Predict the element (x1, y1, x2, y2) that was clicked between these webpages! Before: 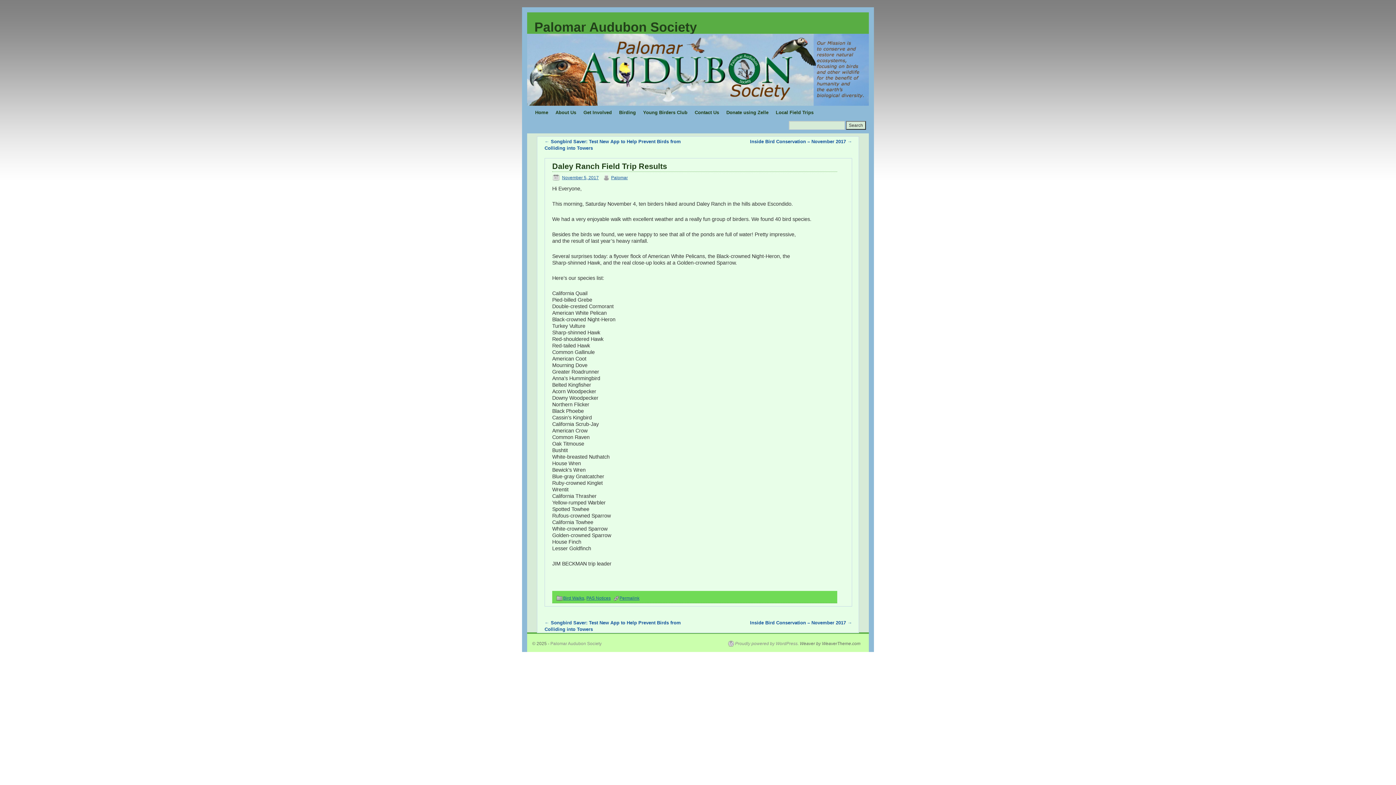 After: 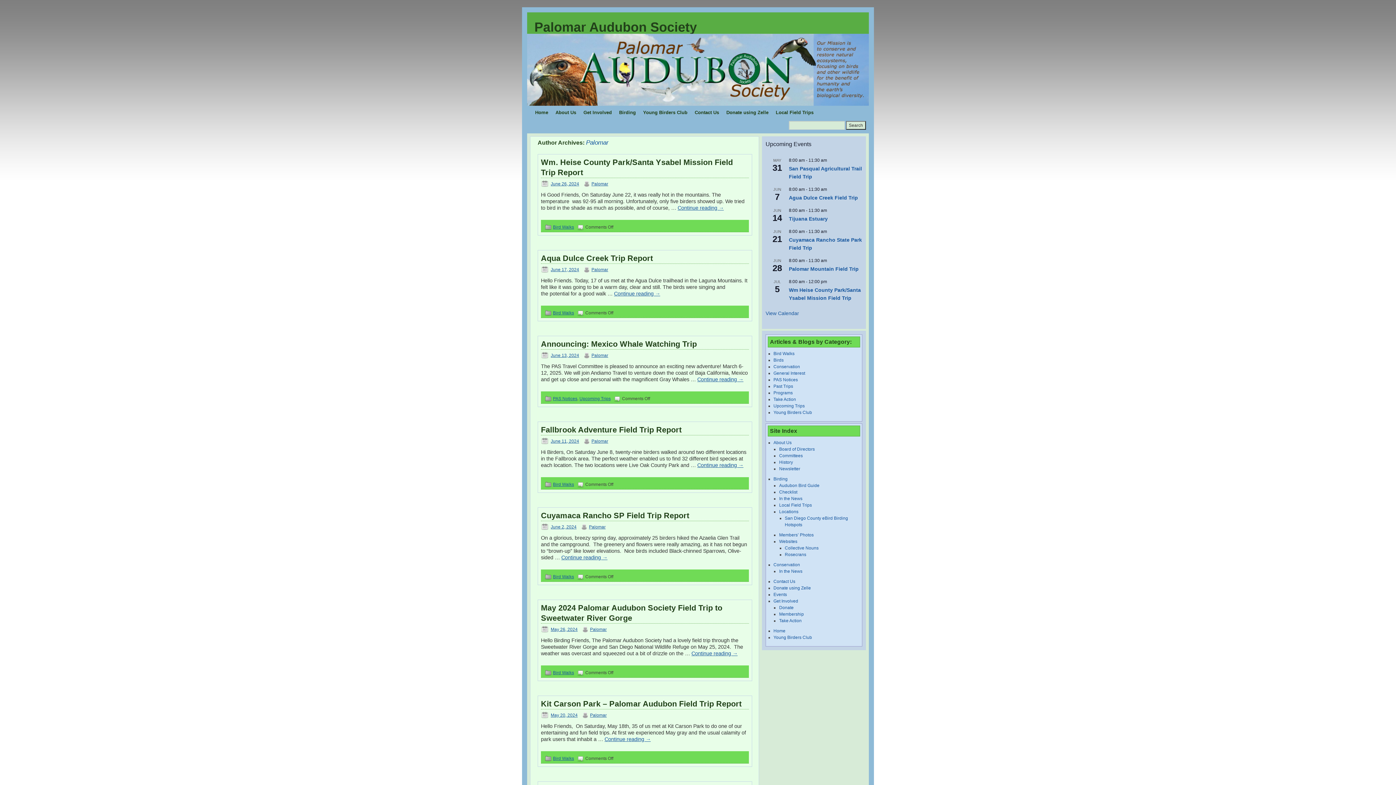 Action: label: Palomar bbox: (611, 175, 628, 180)